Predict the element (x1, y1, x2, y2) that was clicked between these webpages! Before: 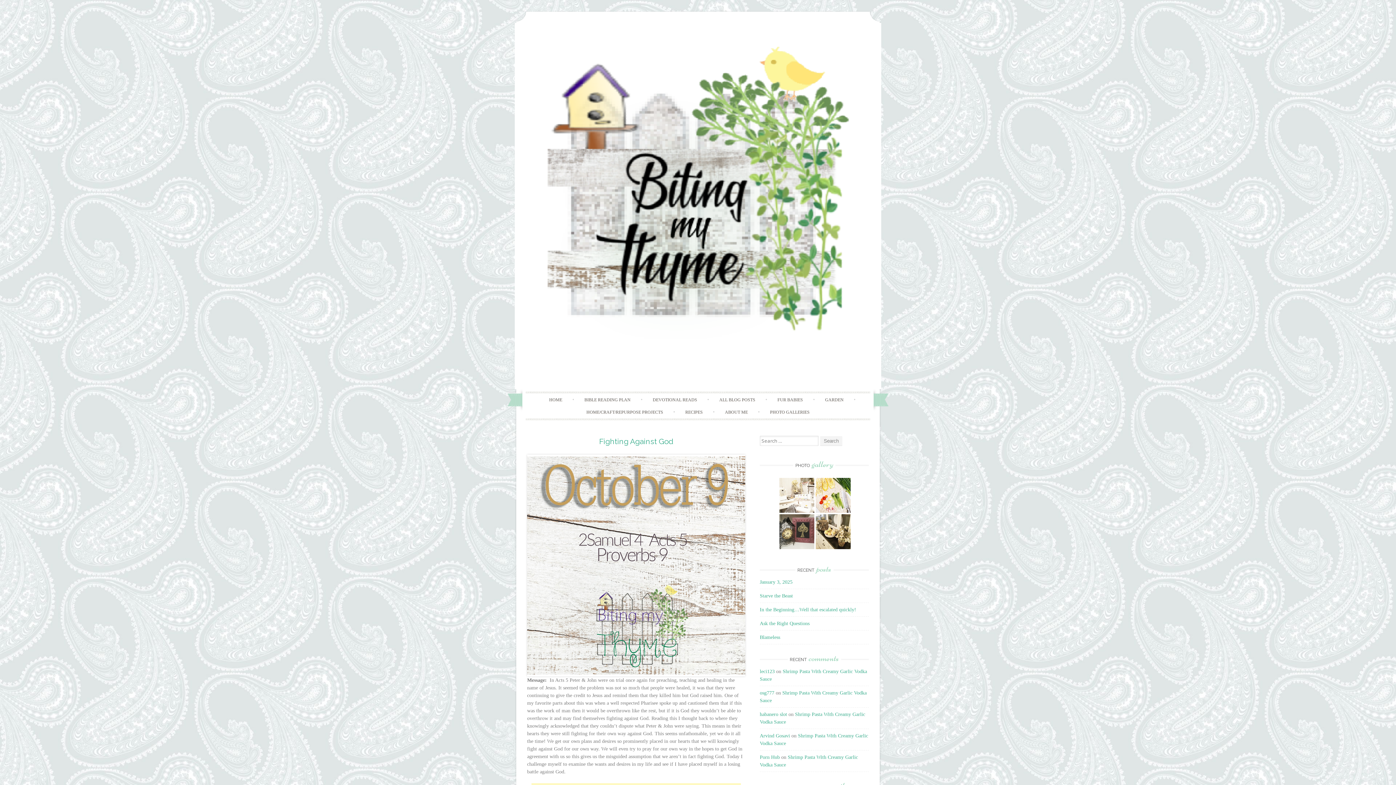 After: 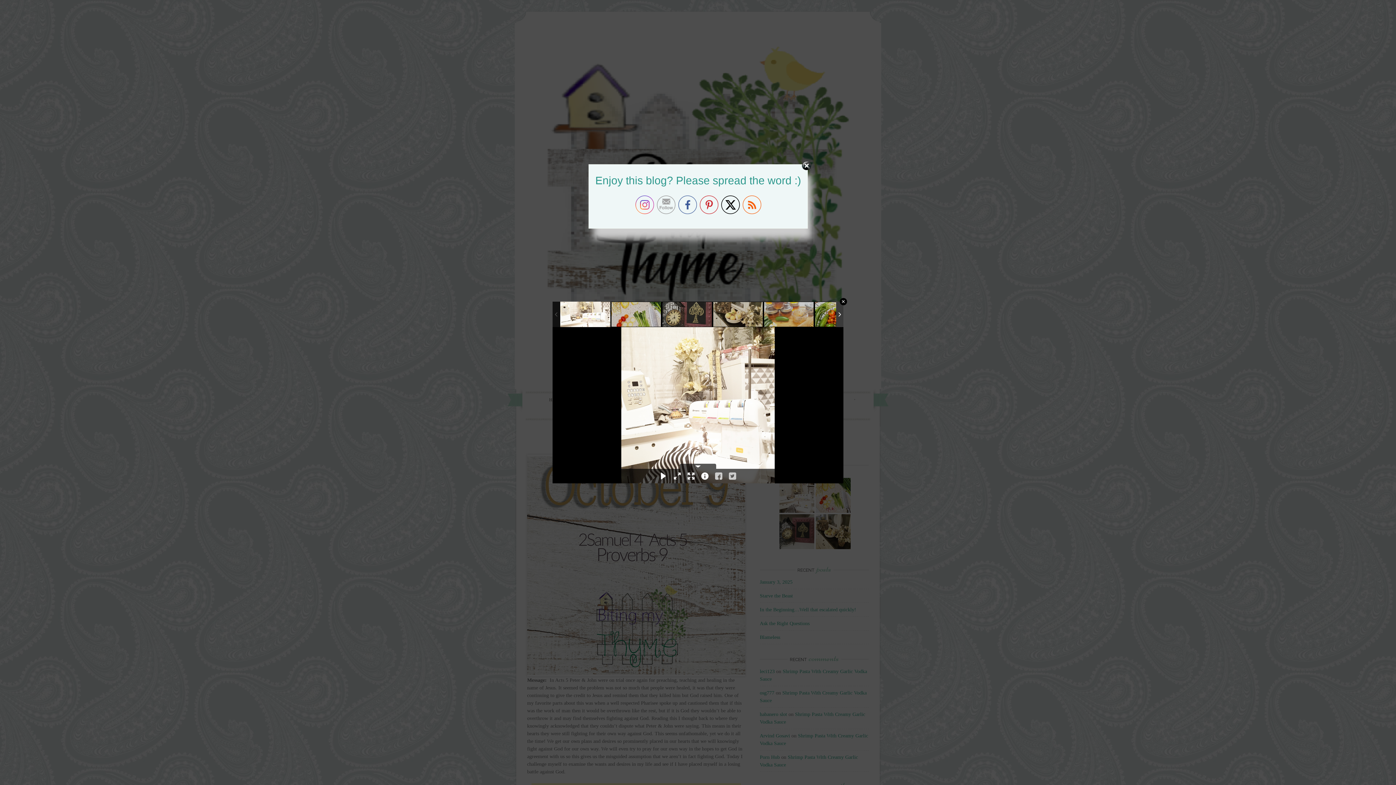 Action: bbox: (779, 478, 814, 513)